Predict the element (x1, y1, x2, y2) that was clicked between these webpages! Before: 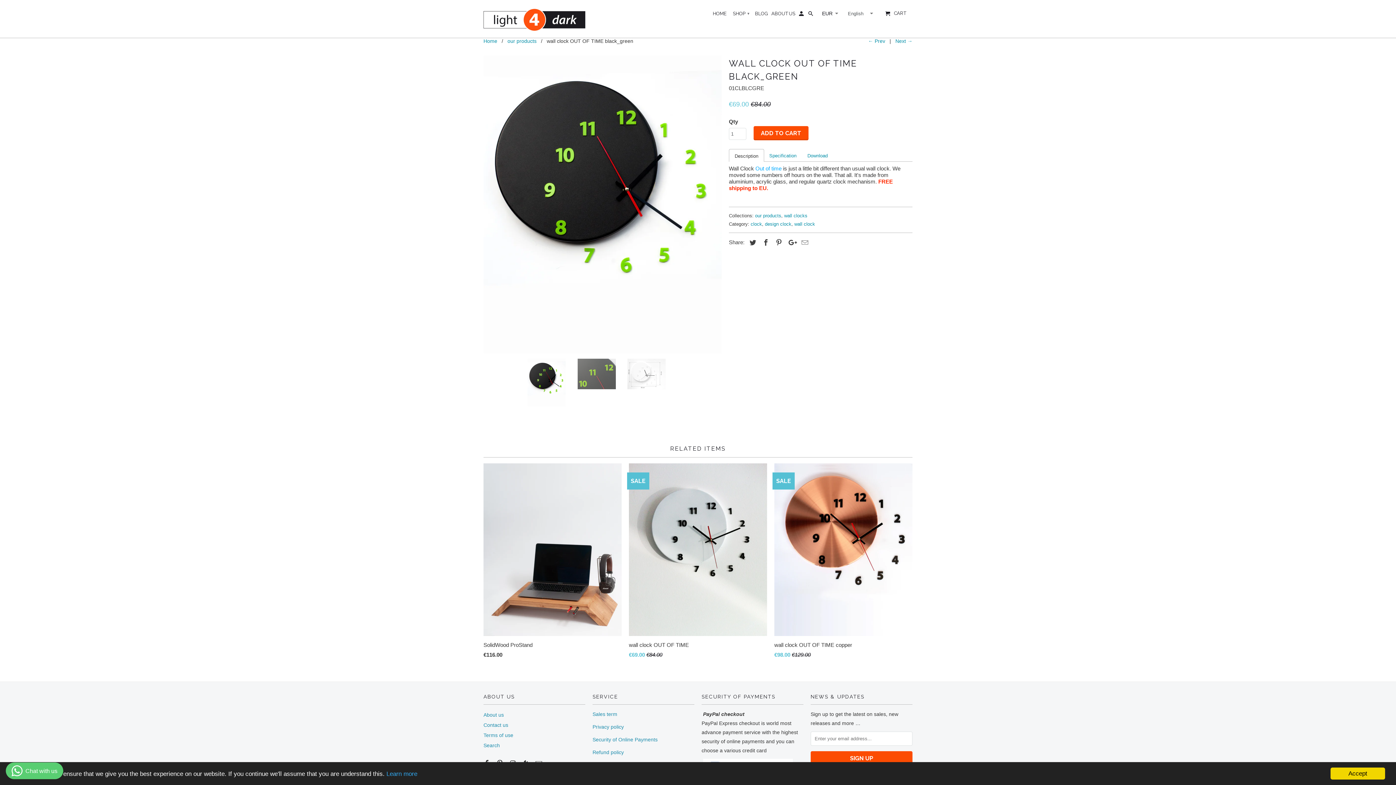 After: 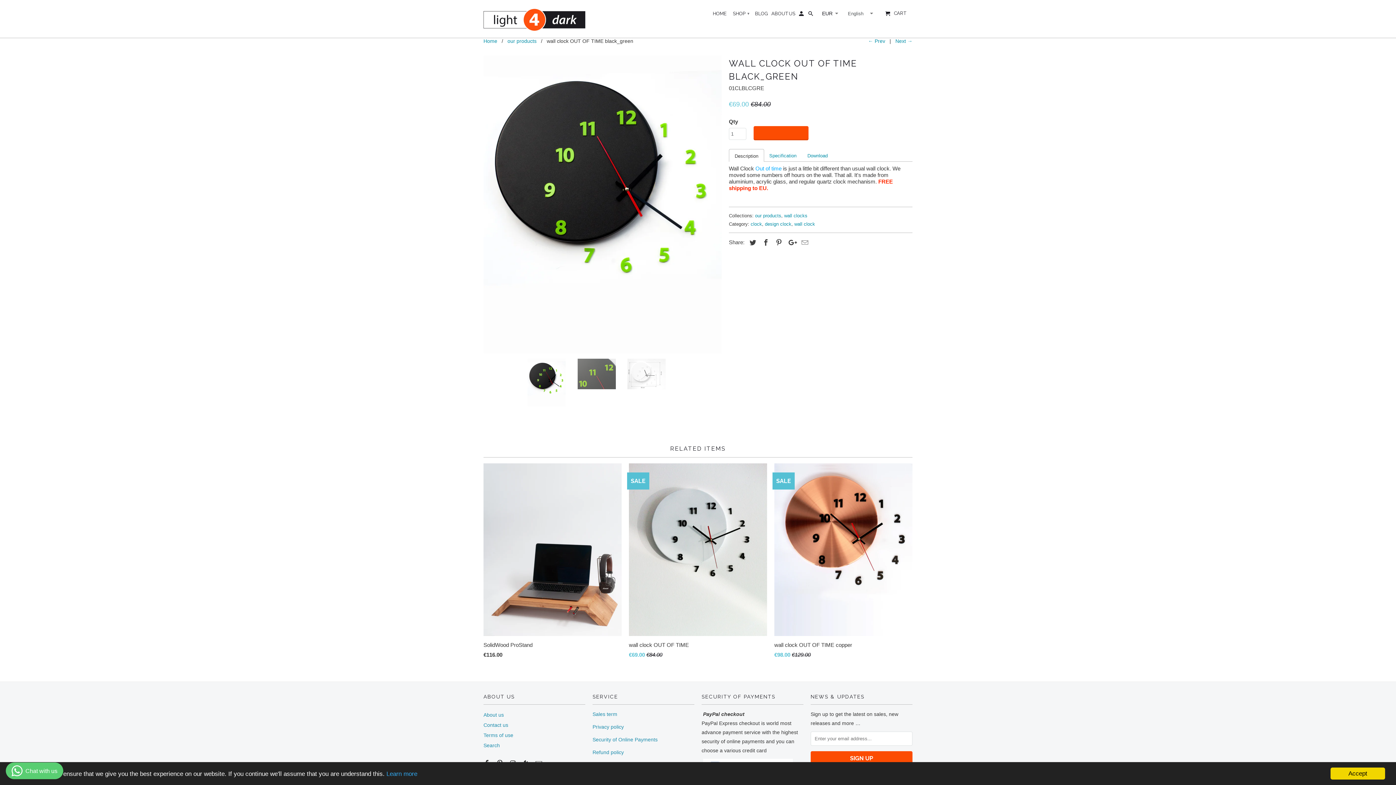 Action: label: ADD TO CART bbox: (753, 126, 808, 140)